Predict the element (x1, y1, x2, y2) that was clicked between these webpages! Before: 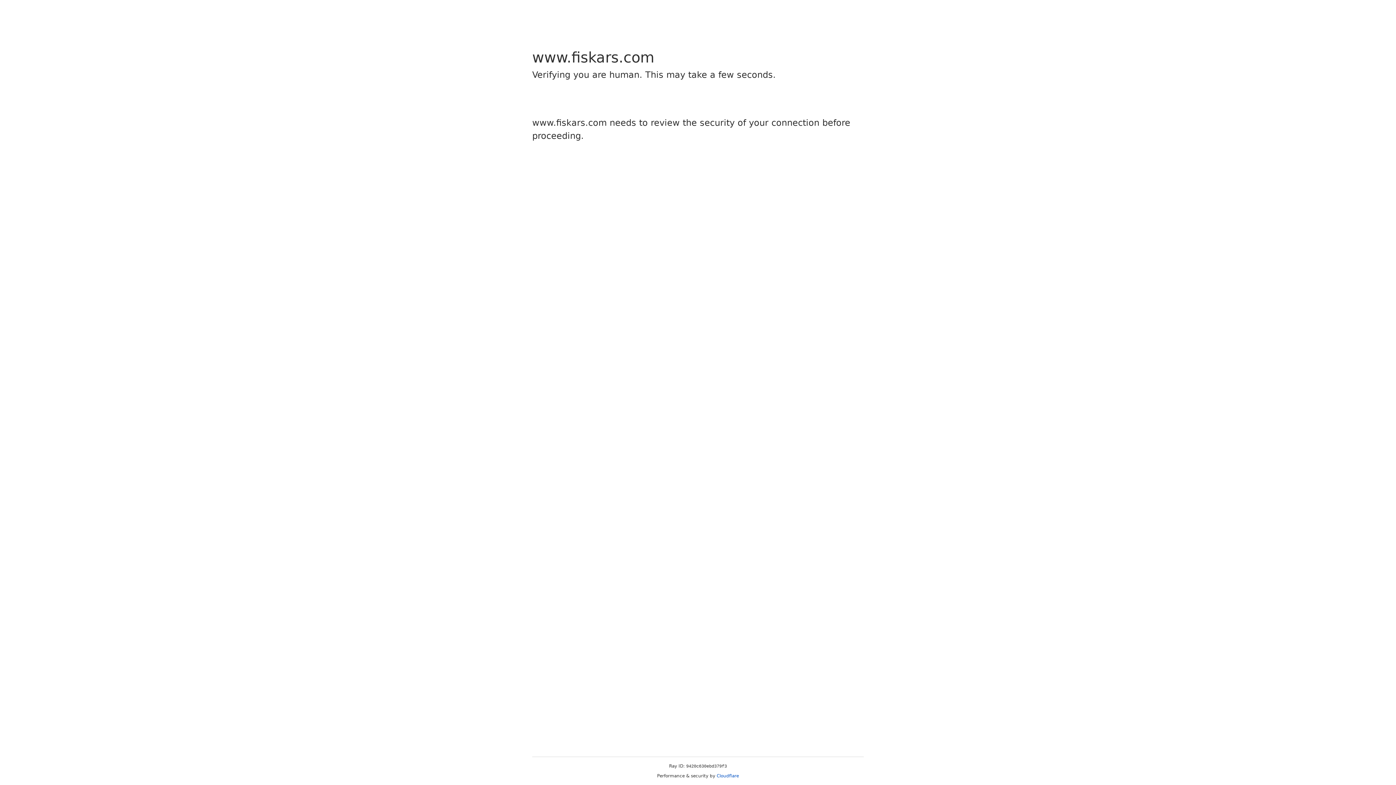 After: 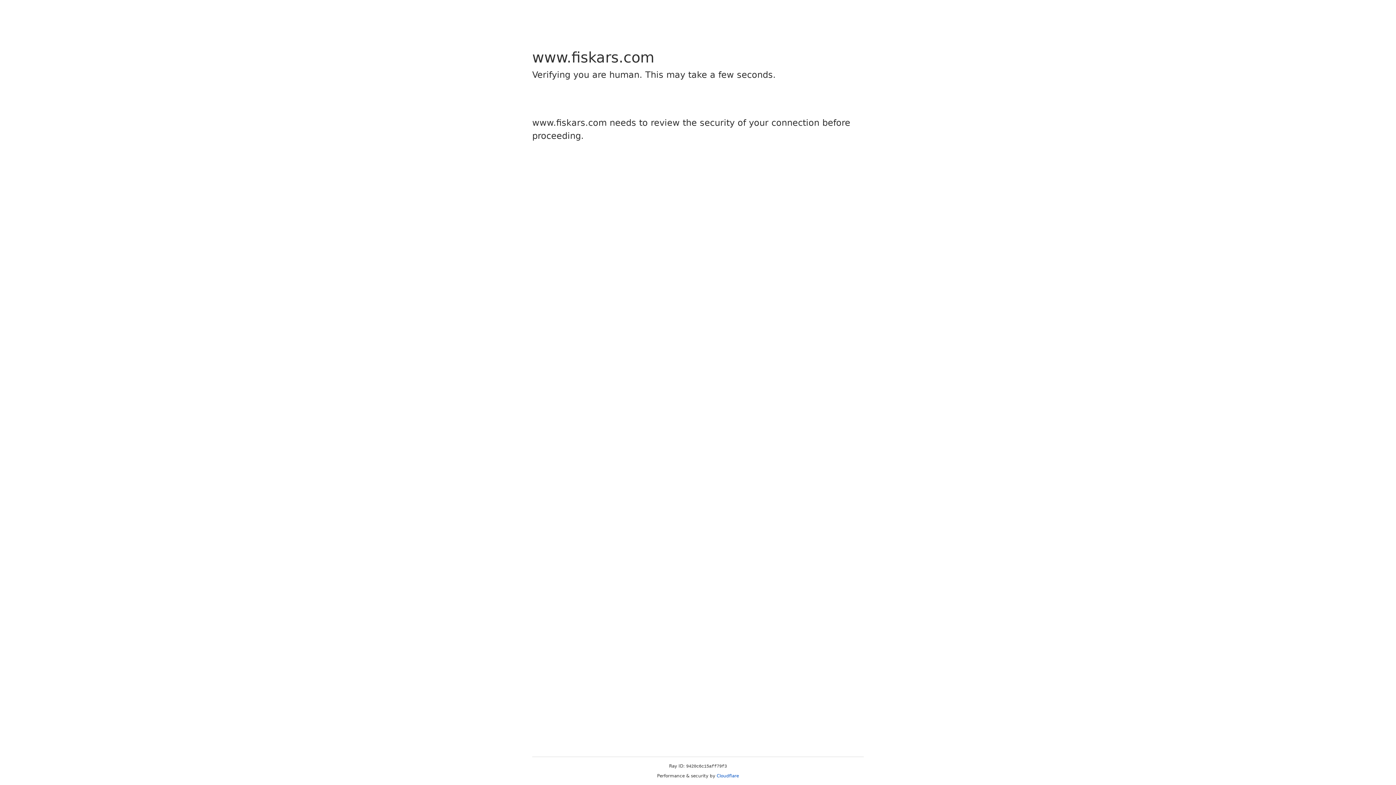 Action: bbox: (716, 773, 739, 778) label: Cloudflare